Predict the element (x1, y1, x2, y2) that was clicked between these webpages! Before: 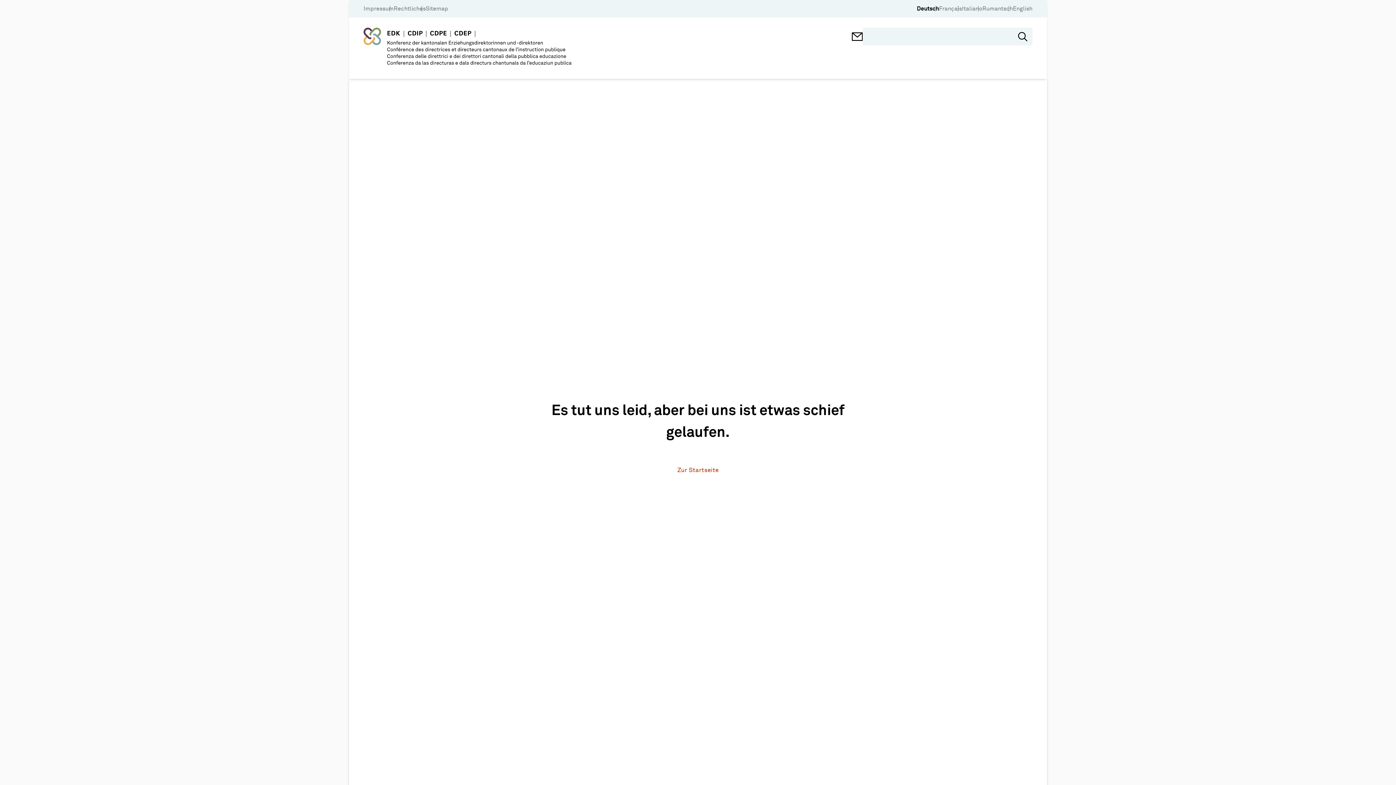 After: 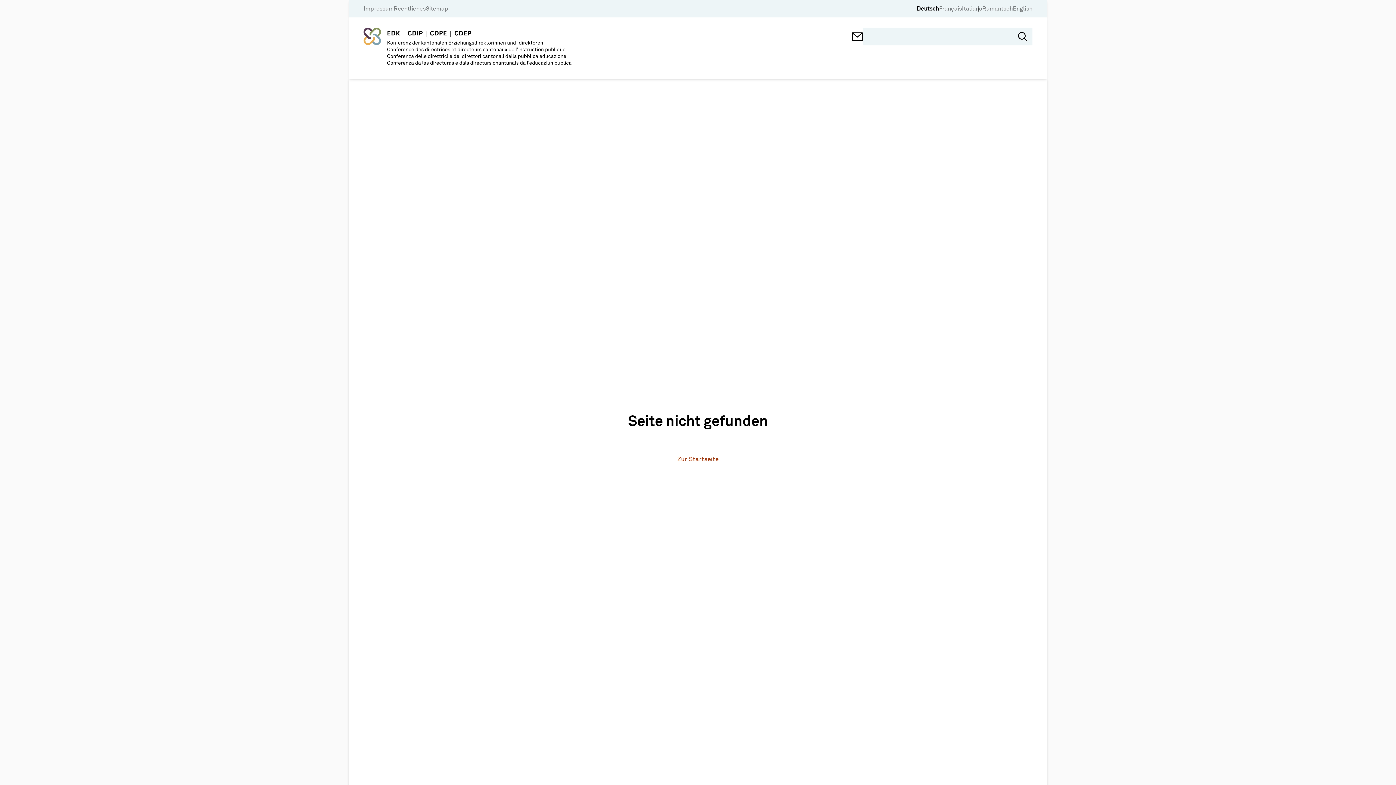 Action: bbox: (363, 5, 393, 12) label: Impressum